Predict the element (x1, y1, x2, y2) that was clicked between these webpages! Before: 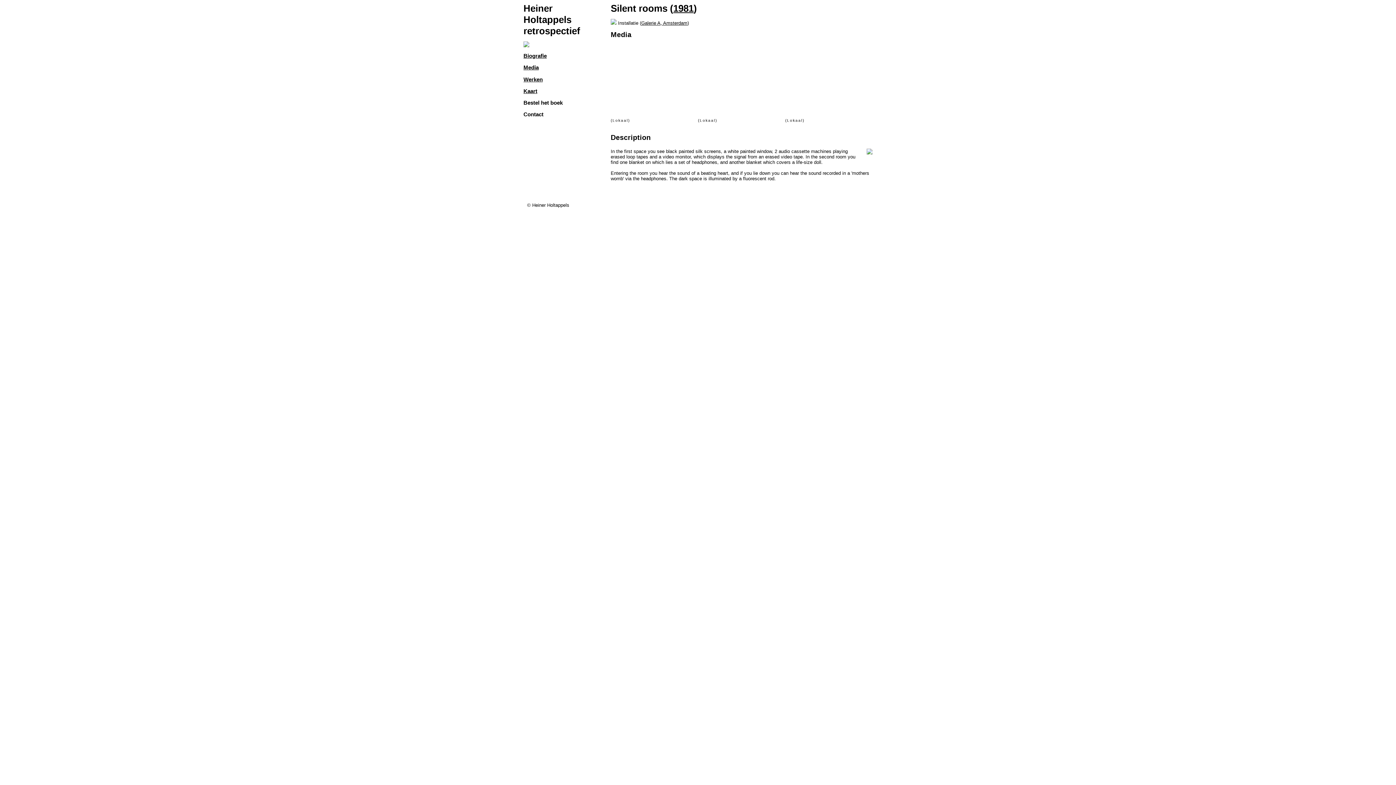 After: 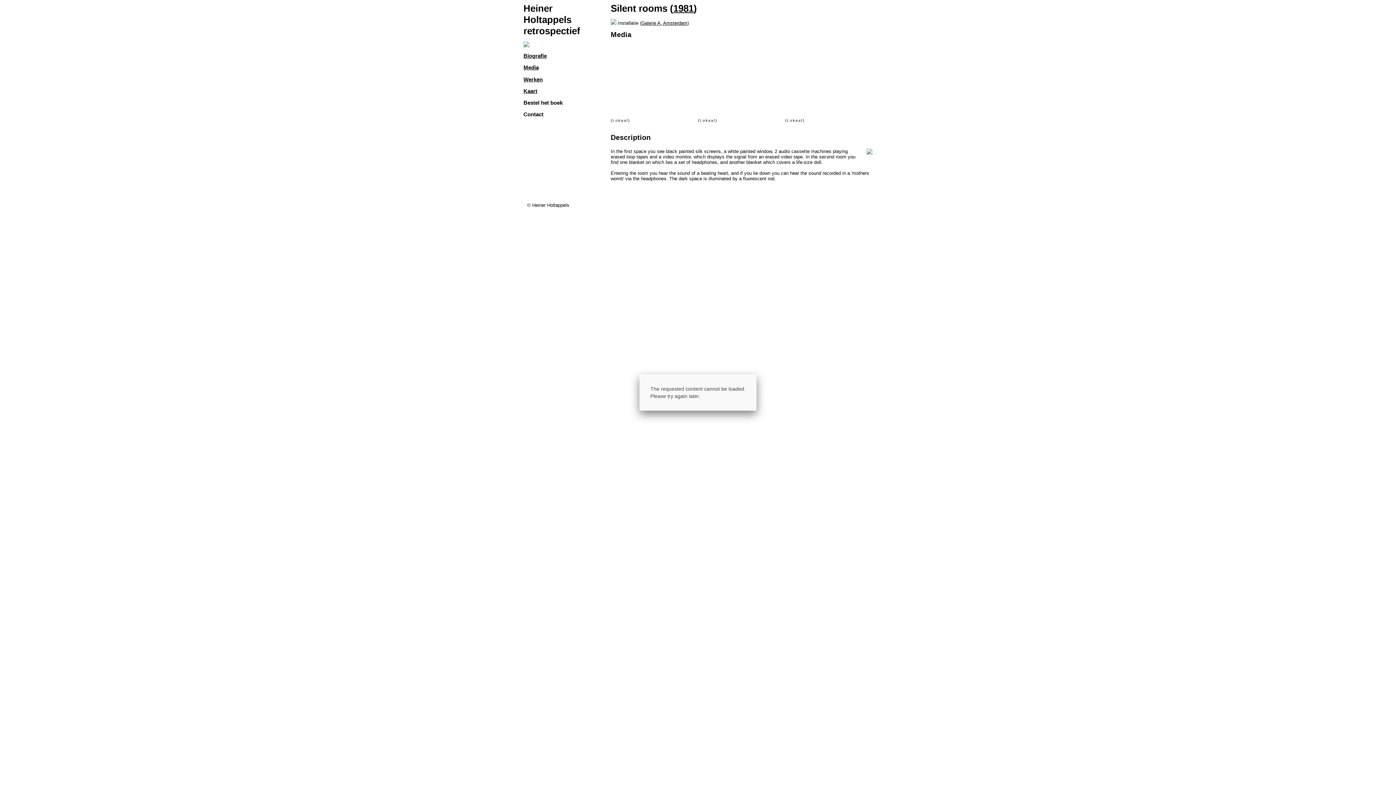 Action: bbox: (610, 46, 683, 118)